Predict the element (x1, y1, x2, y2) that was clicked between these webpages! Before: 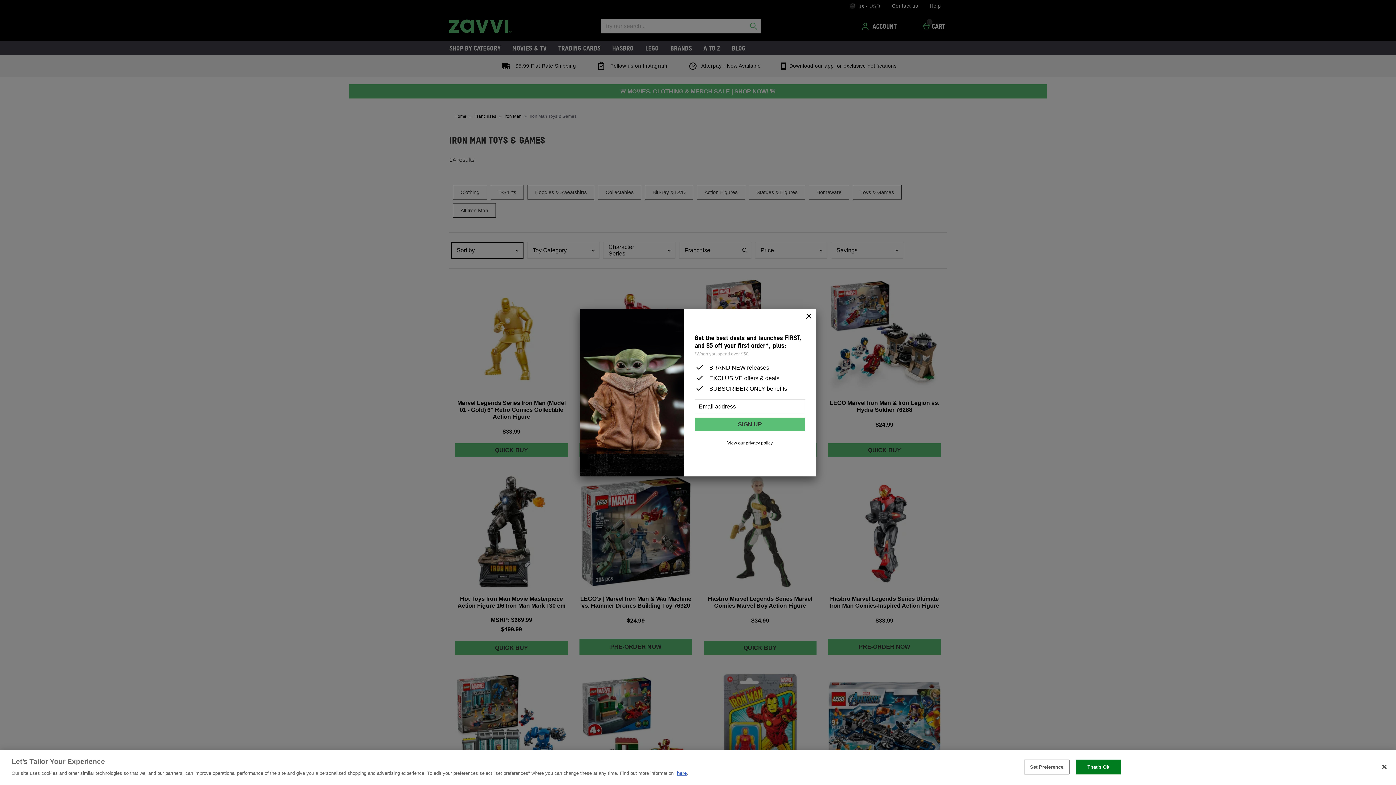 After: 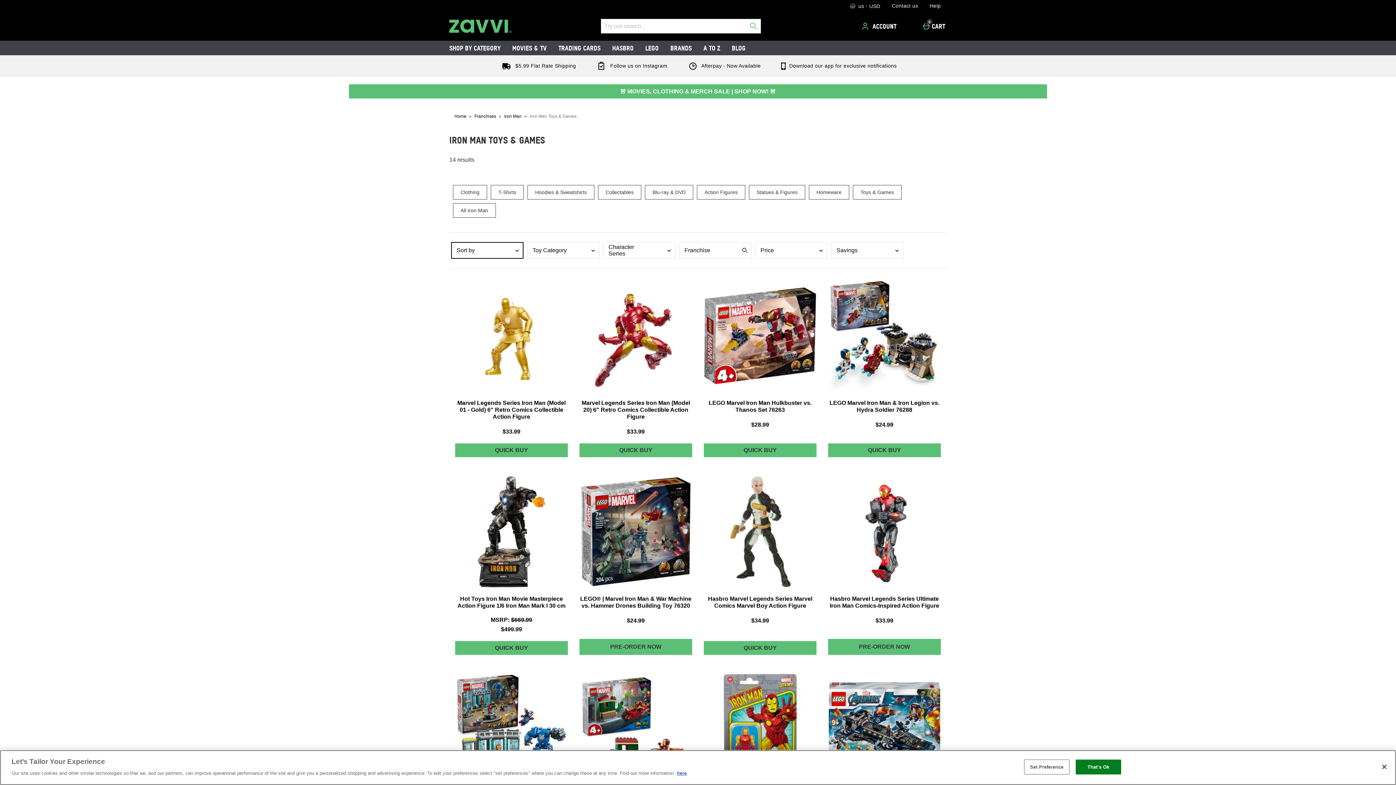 Action: label: Close bbox: (801, 308, 816, 324)